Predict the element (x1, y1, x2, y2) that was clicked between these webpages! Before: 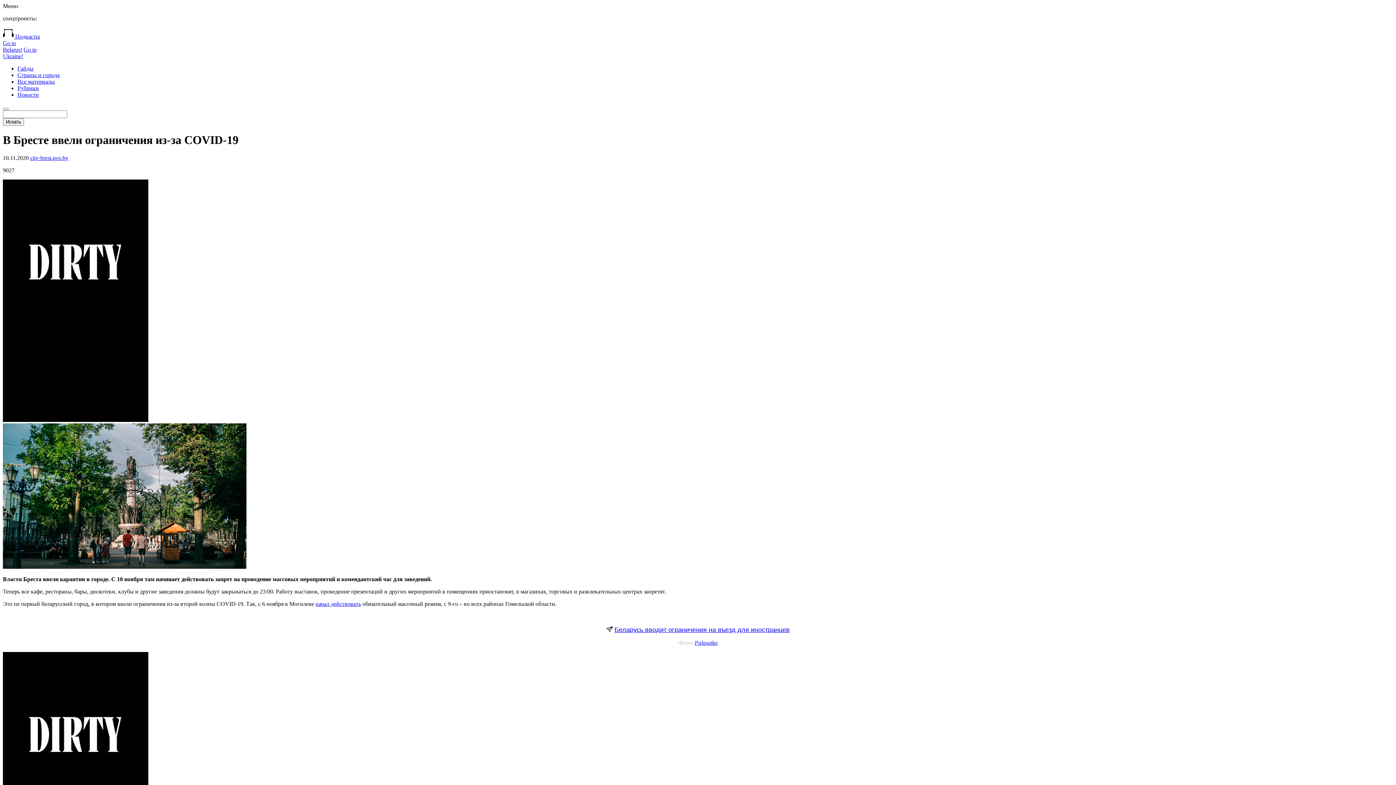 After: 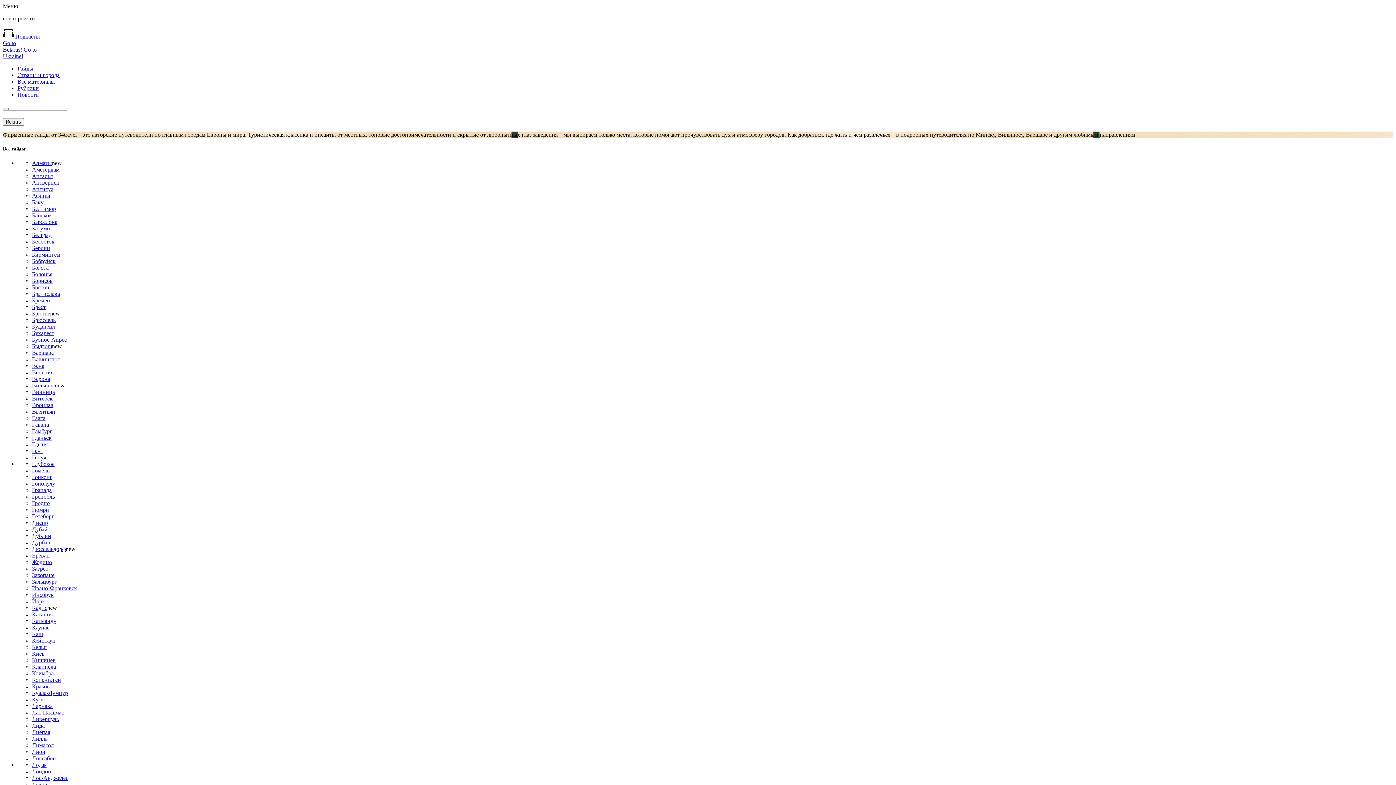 Action: label: Гайды bbox: (17, 65, 33, 71)